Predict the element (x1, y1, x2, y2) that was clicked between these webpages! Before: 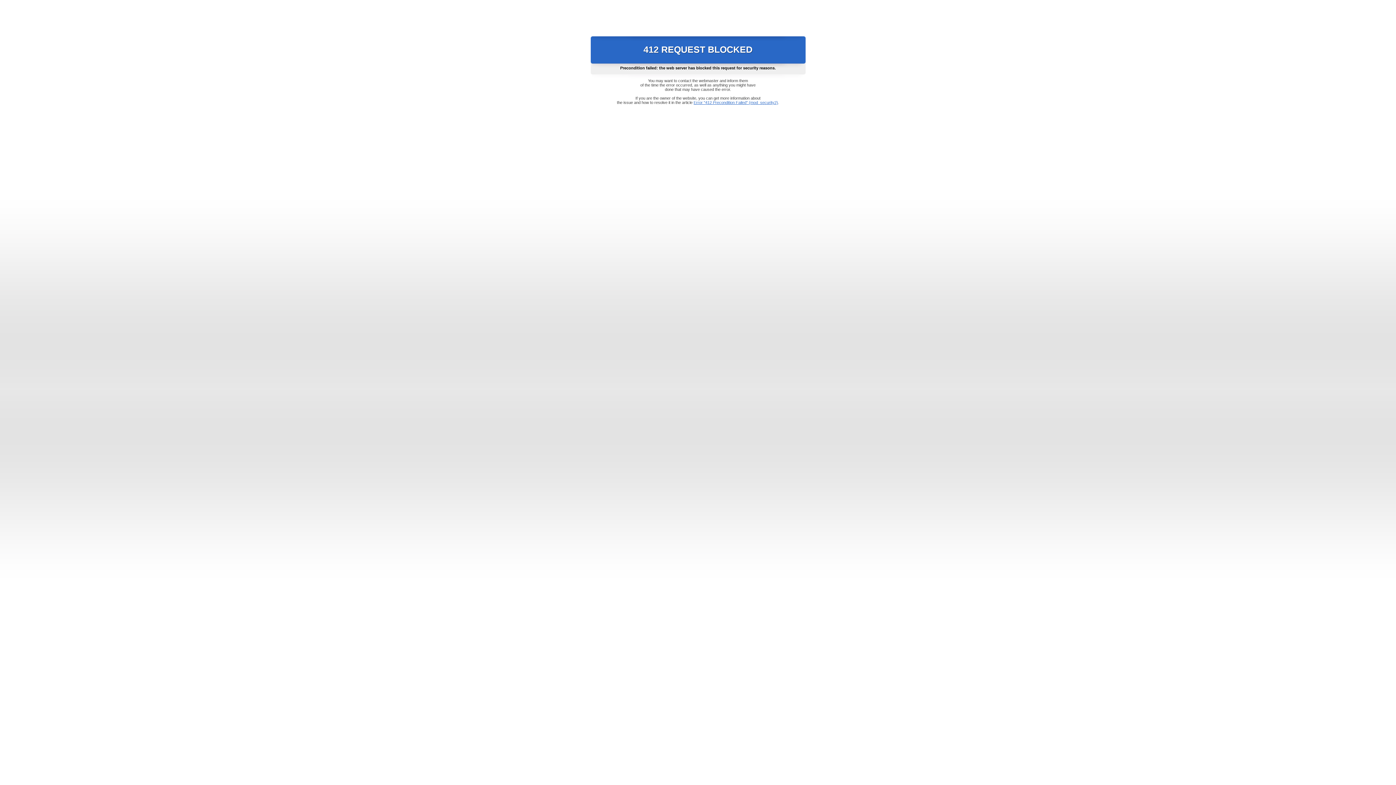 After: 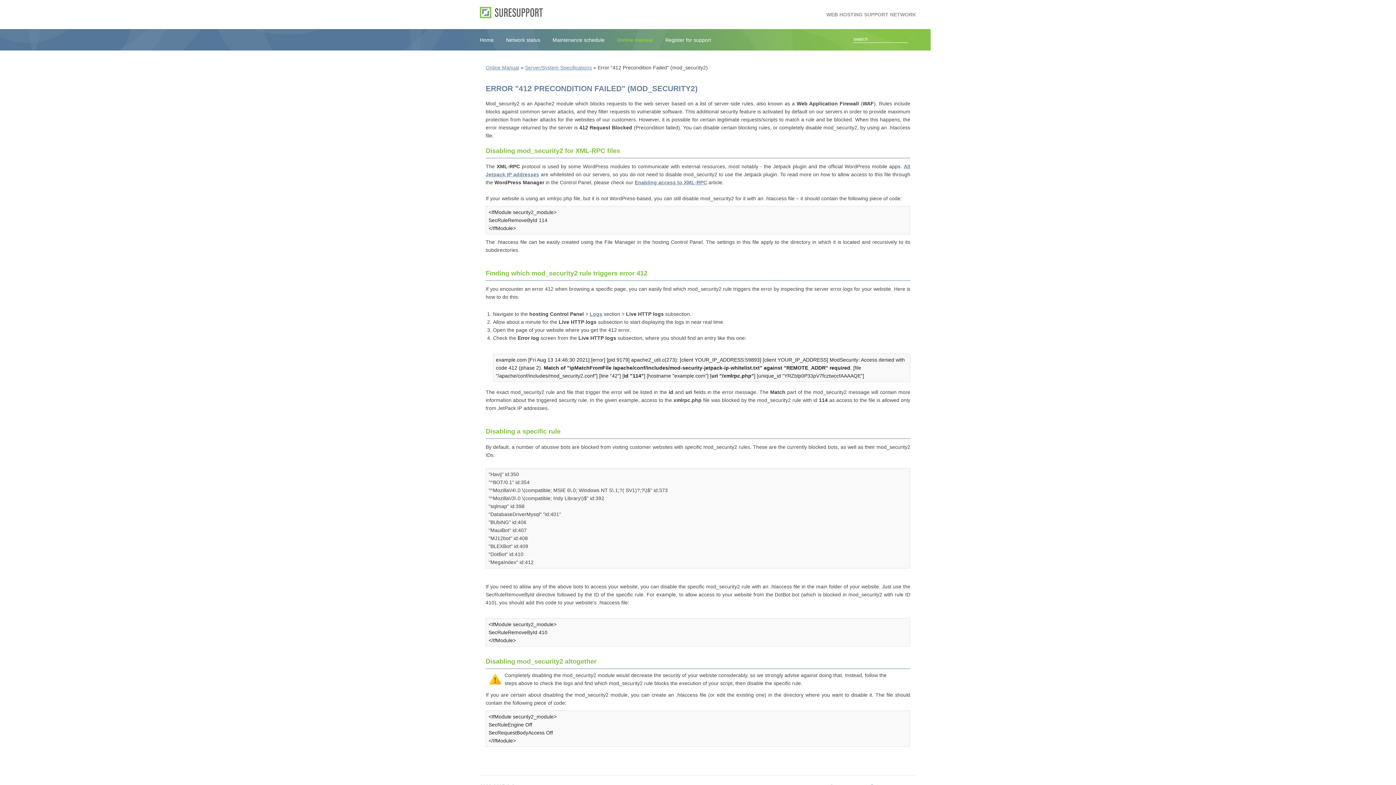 Action: bbox: (693, 100, 778, 104) label: Error "412 Precondition Failed" (mod_security2)